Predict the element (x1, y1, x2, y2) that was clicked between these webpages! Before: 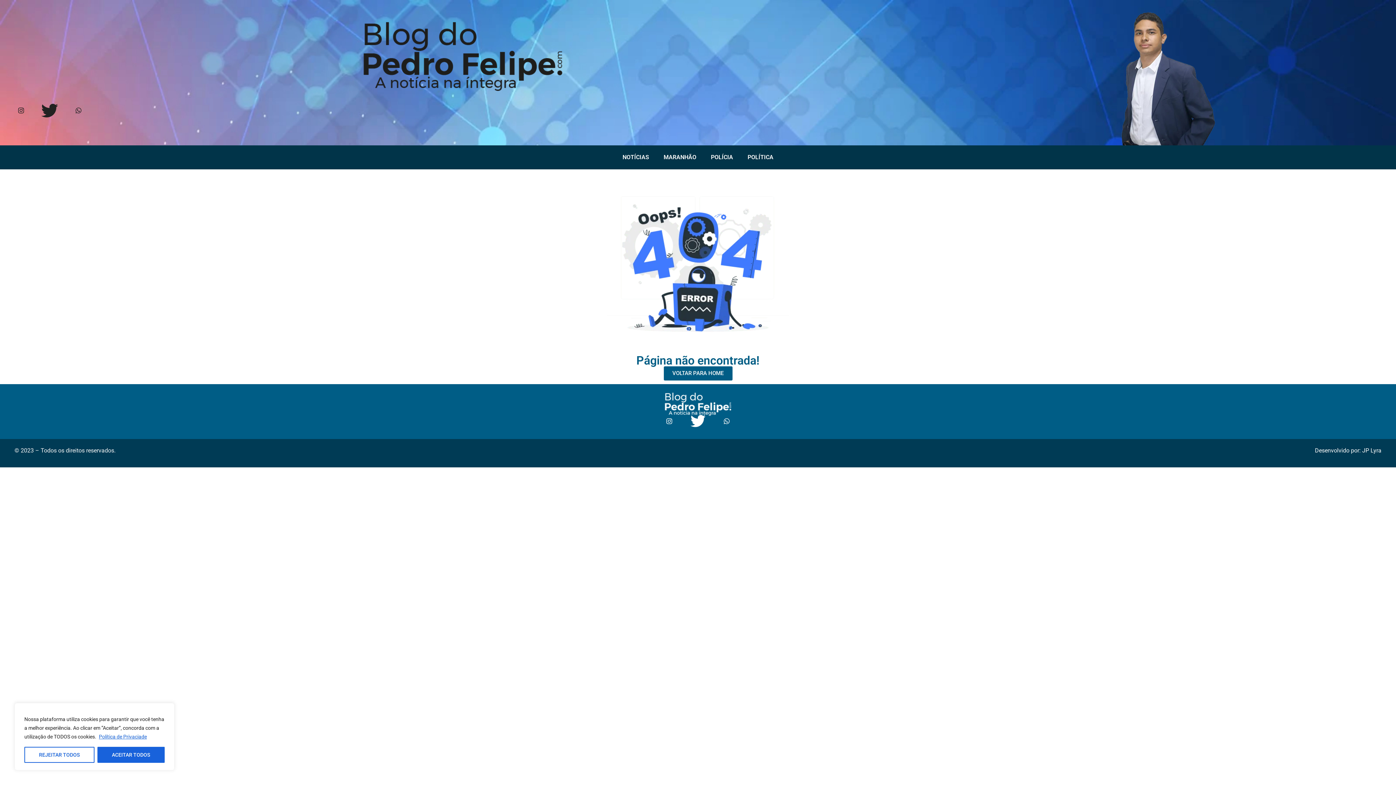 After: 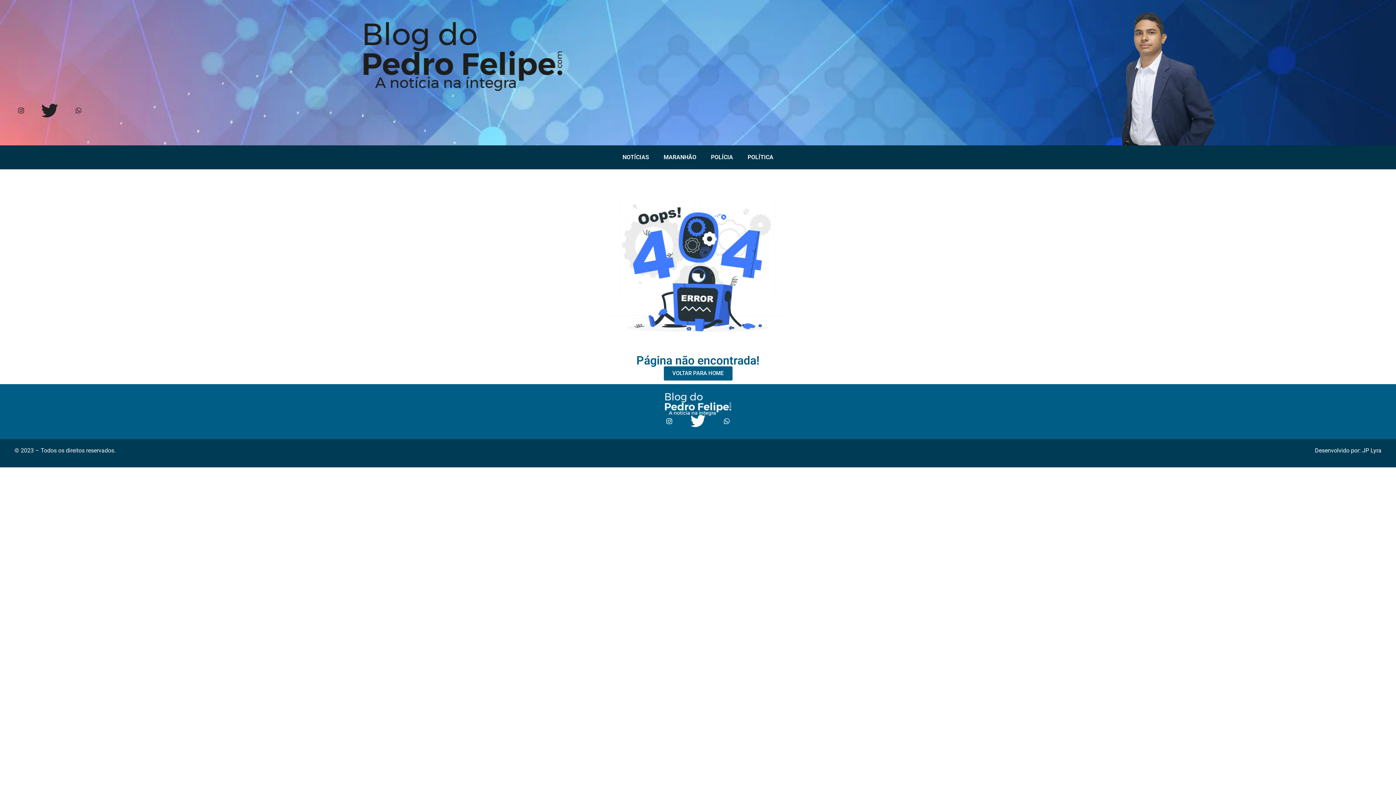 Action: bbox: (97, 747, 164, 763) label: ACEITAR TODOS